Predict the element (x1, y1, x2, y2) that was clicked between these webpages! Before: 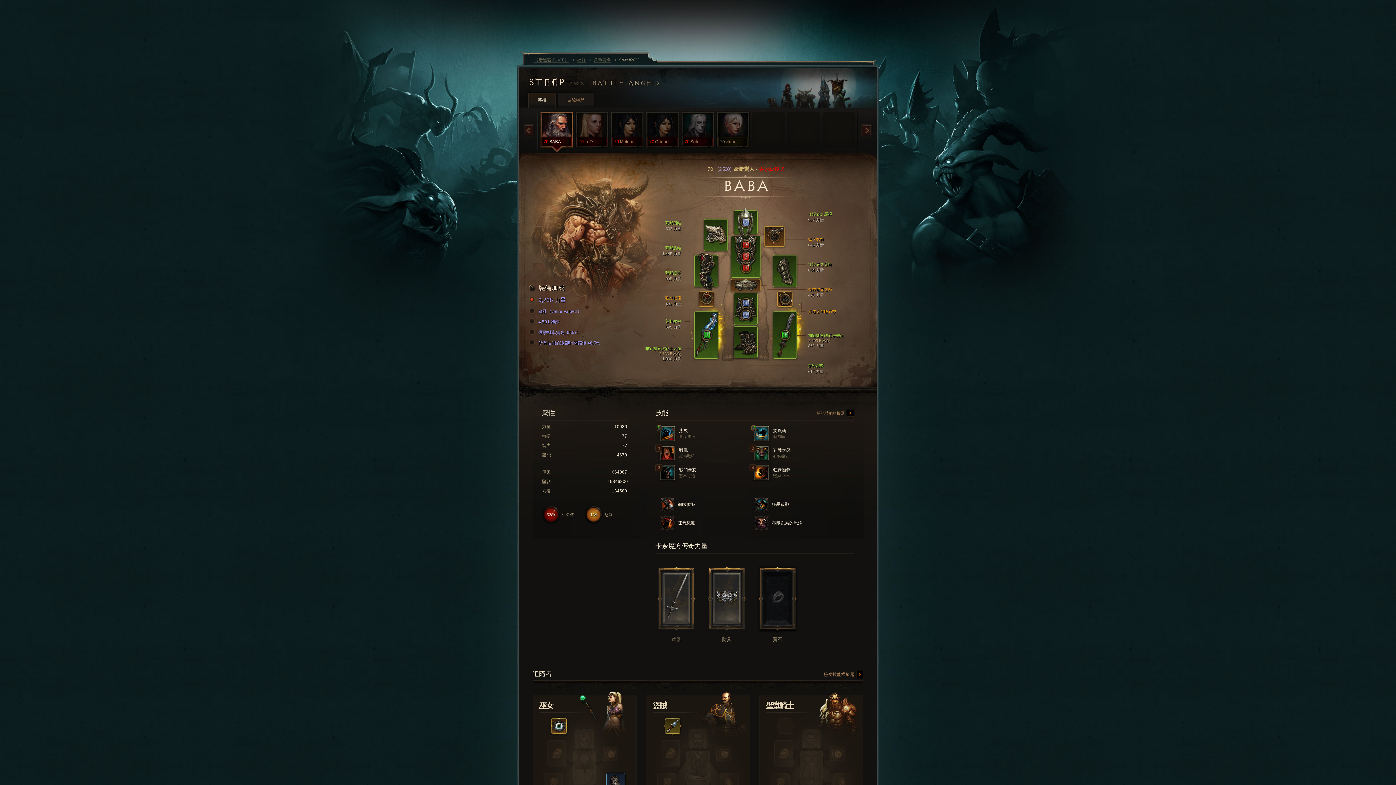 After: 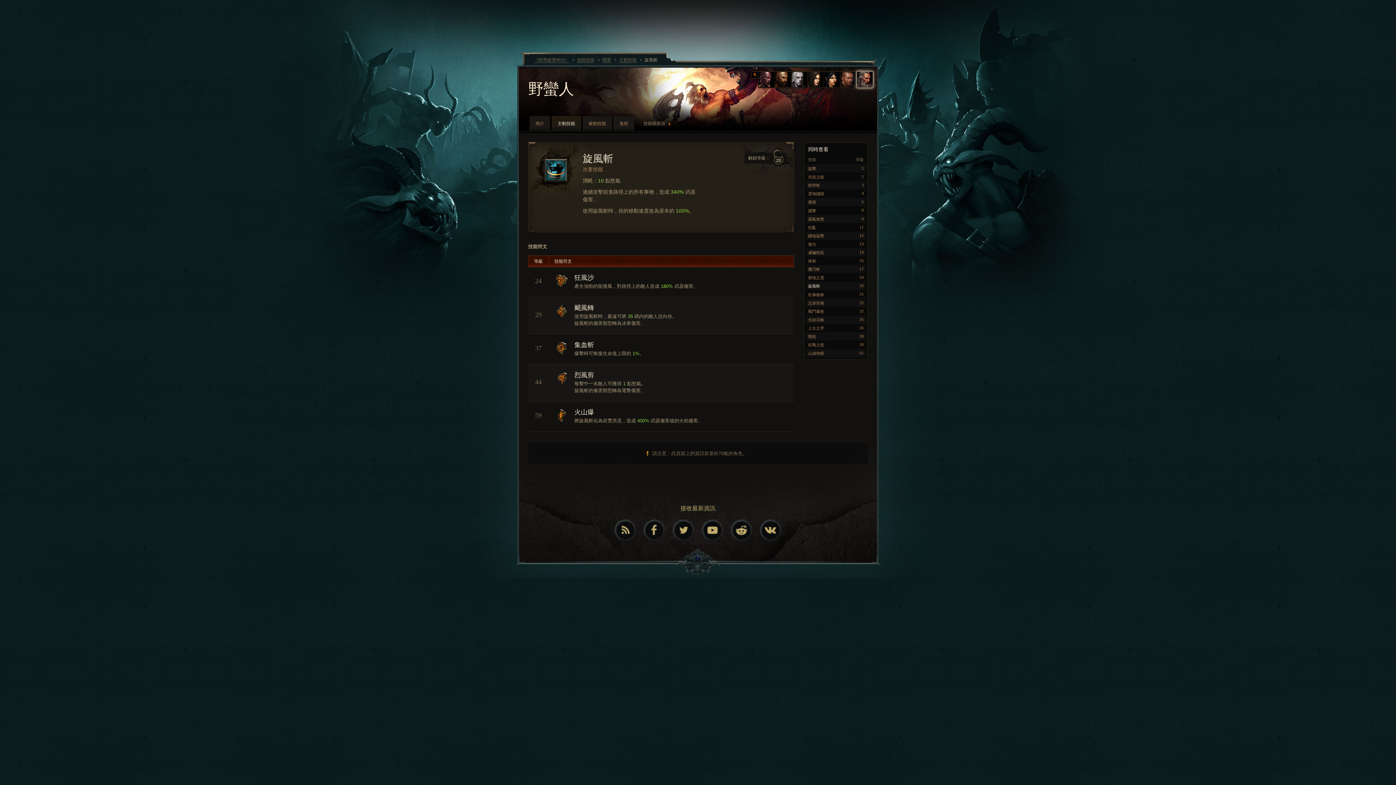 Action: bbox: (754, 426, 844, 441) label:  旋風斬
颶風轉